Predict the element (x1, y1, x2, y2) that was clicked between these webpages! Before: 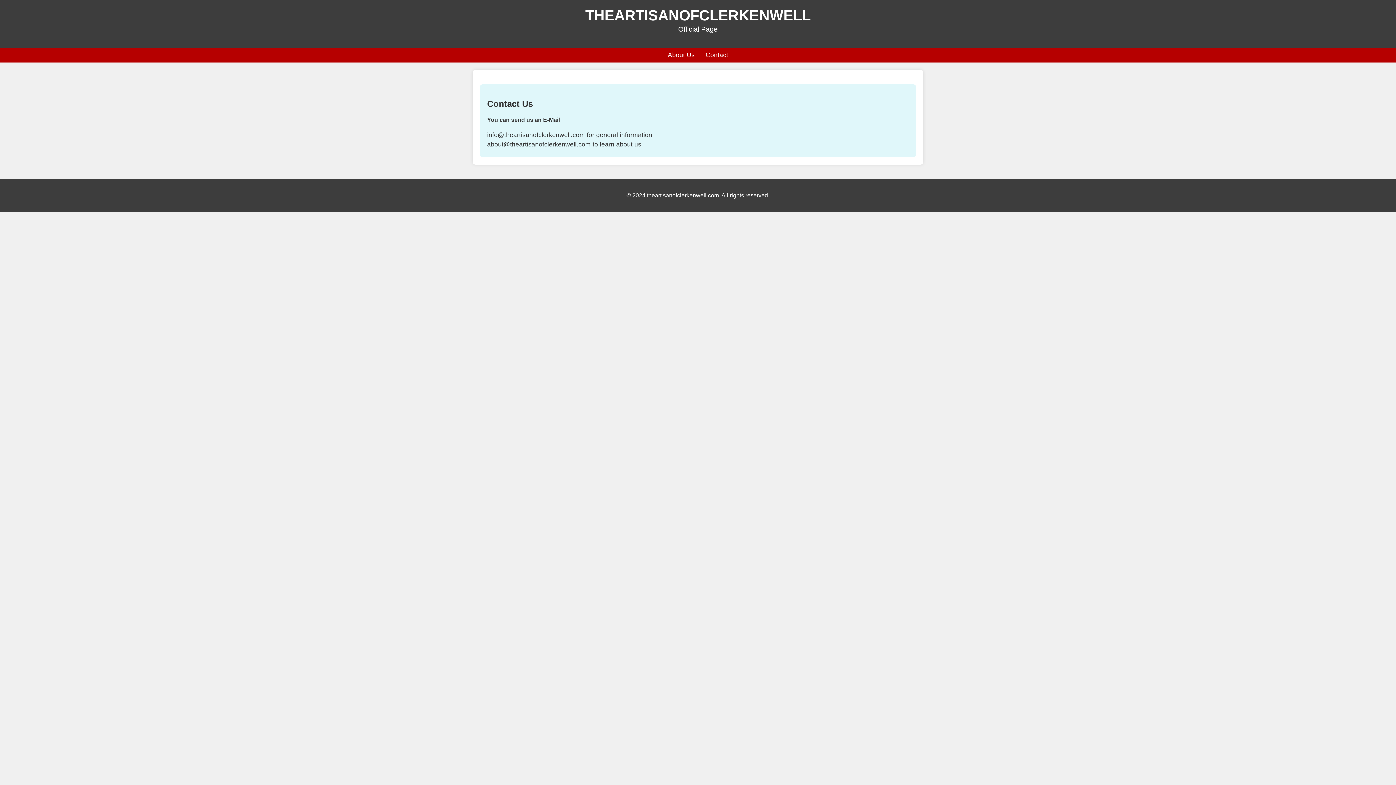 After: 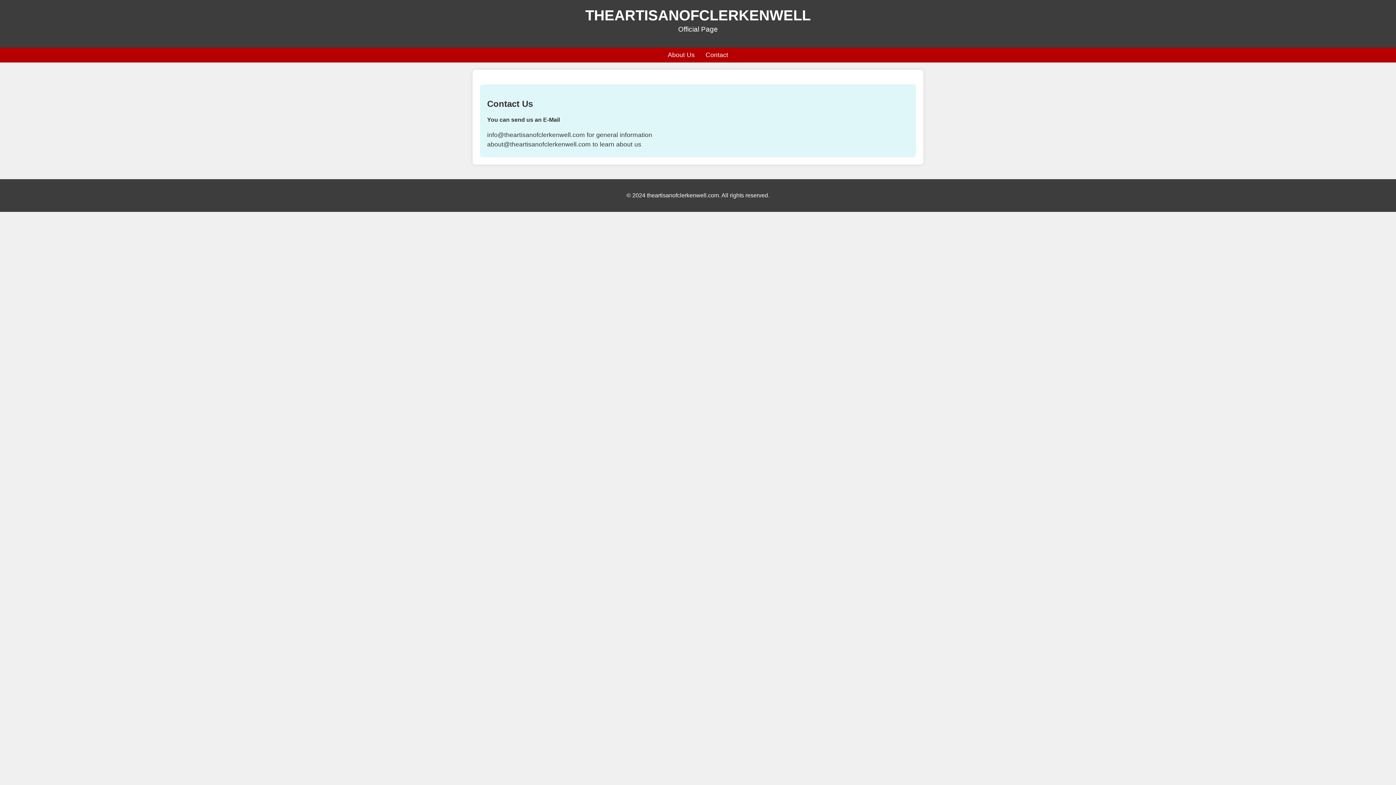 Action: label: About Us bbox: (668, 51, 694, 58)